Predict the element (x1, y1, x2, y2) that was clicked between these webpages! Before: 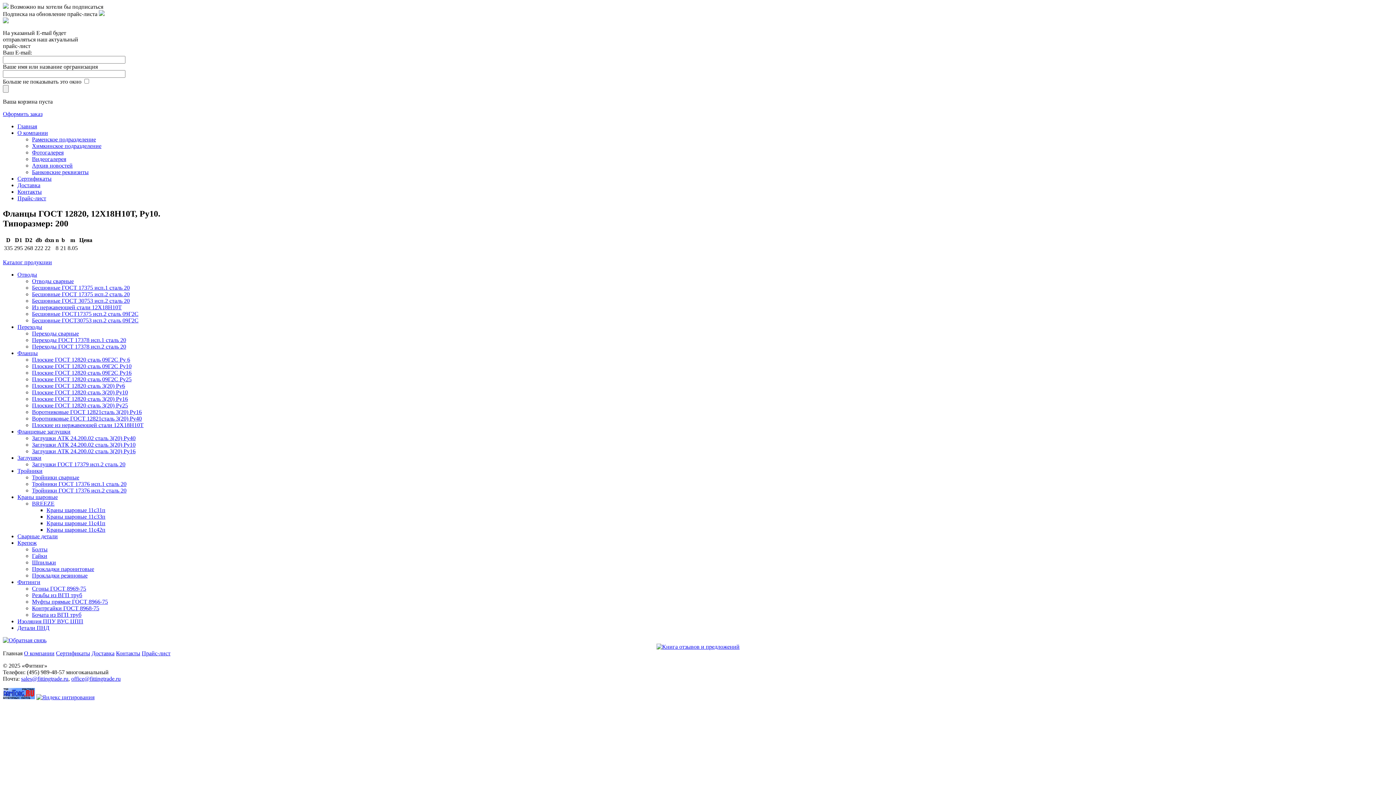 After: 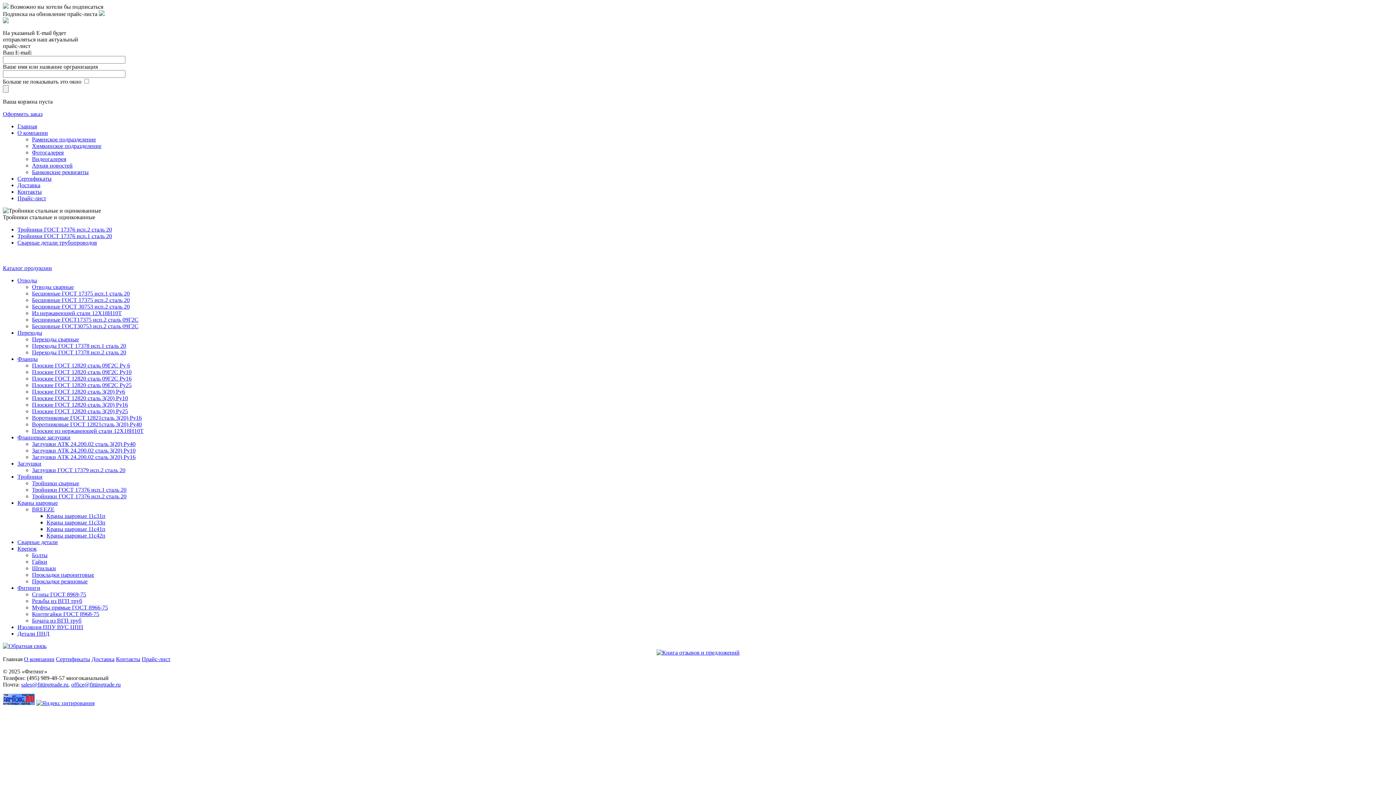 Action: label: Тройники bbox: (17, 467, 42, 474)